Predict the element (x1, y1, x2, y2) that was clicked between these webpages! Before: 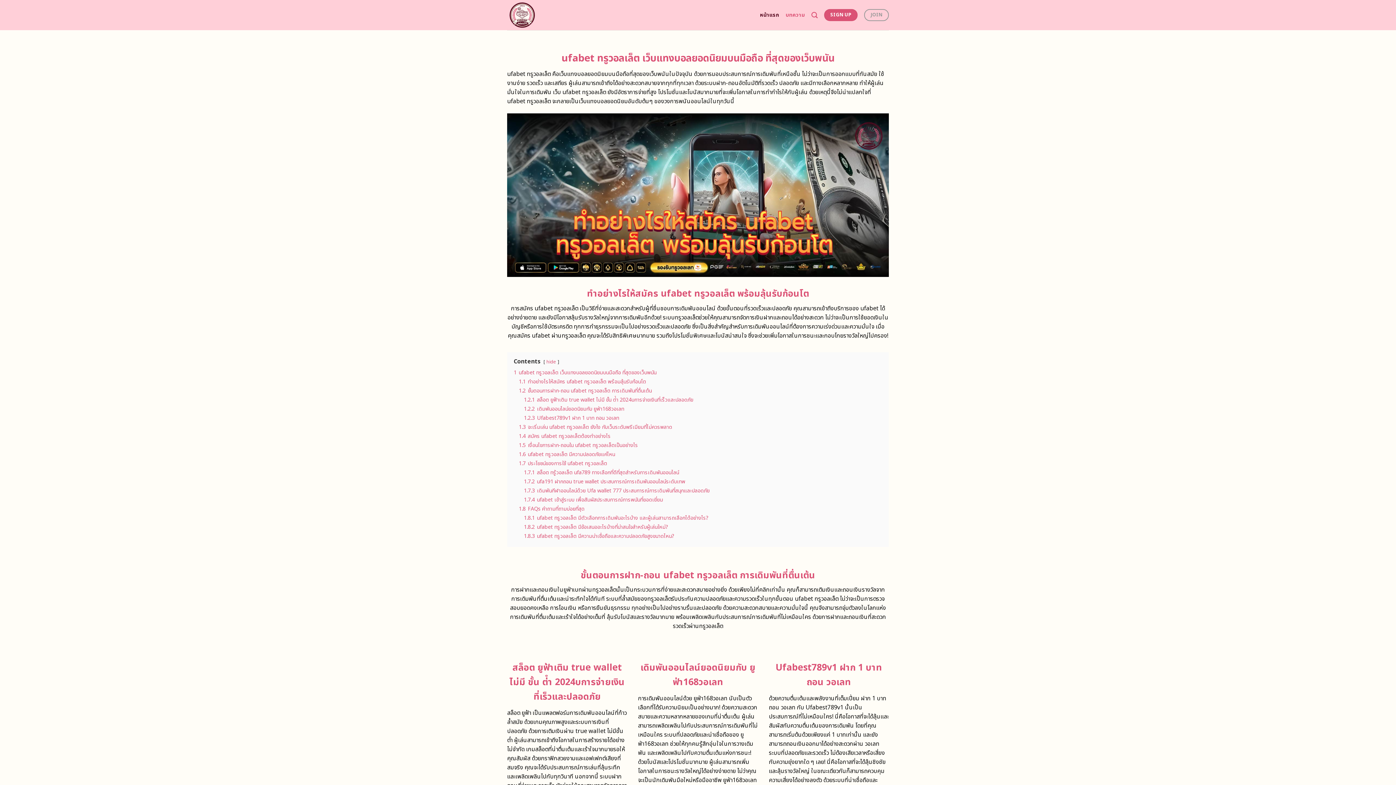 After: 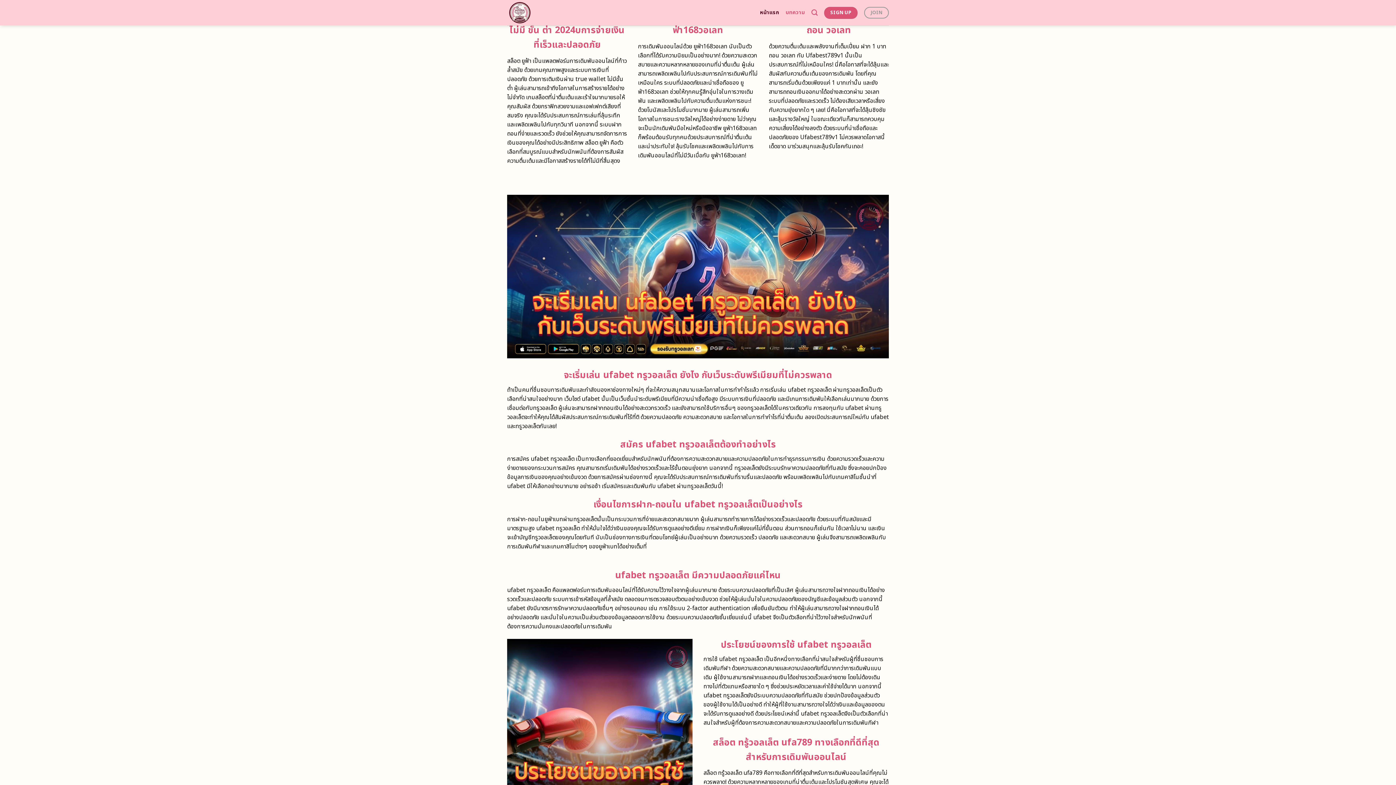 Action: label: 1.2.1 สล็อต ยูฟ้าเติม true wallet ไม่มี ขั้น ต่ํา 2024บการจ่ายเงินที่เร็วและปลอดภัย bbox: (524, 396, 693, 403)